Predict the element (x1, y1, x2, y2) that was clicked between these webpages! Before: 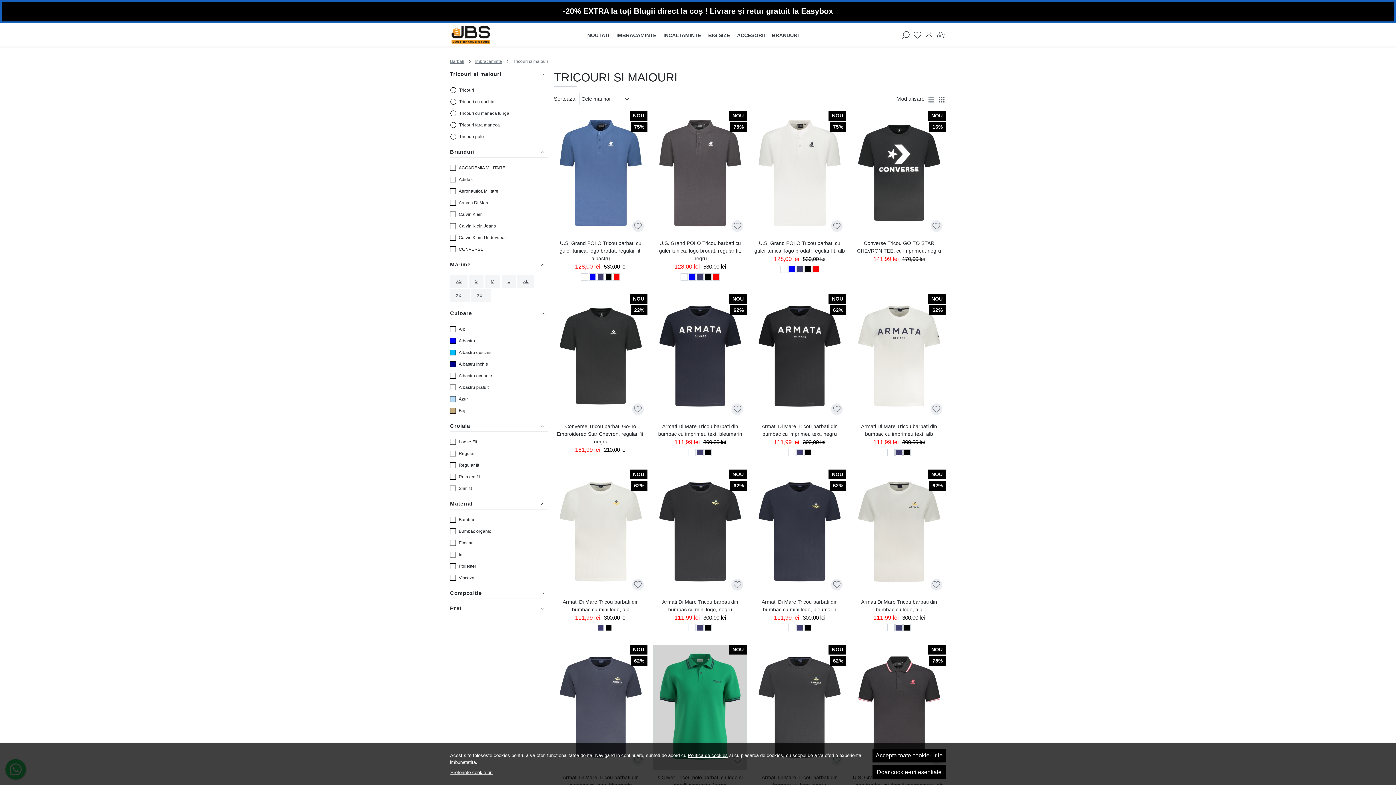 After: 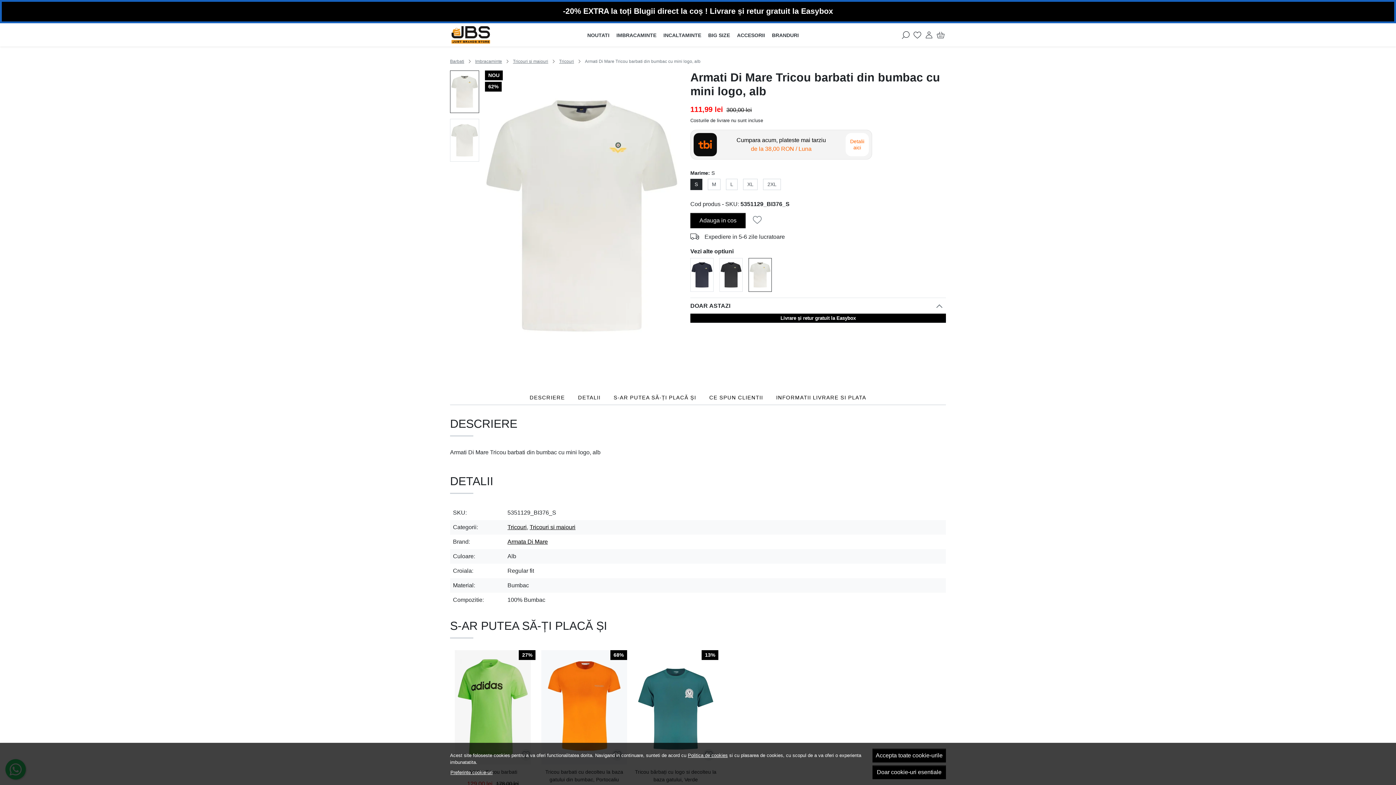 Action: bbox: (589, 624, 596, 633)